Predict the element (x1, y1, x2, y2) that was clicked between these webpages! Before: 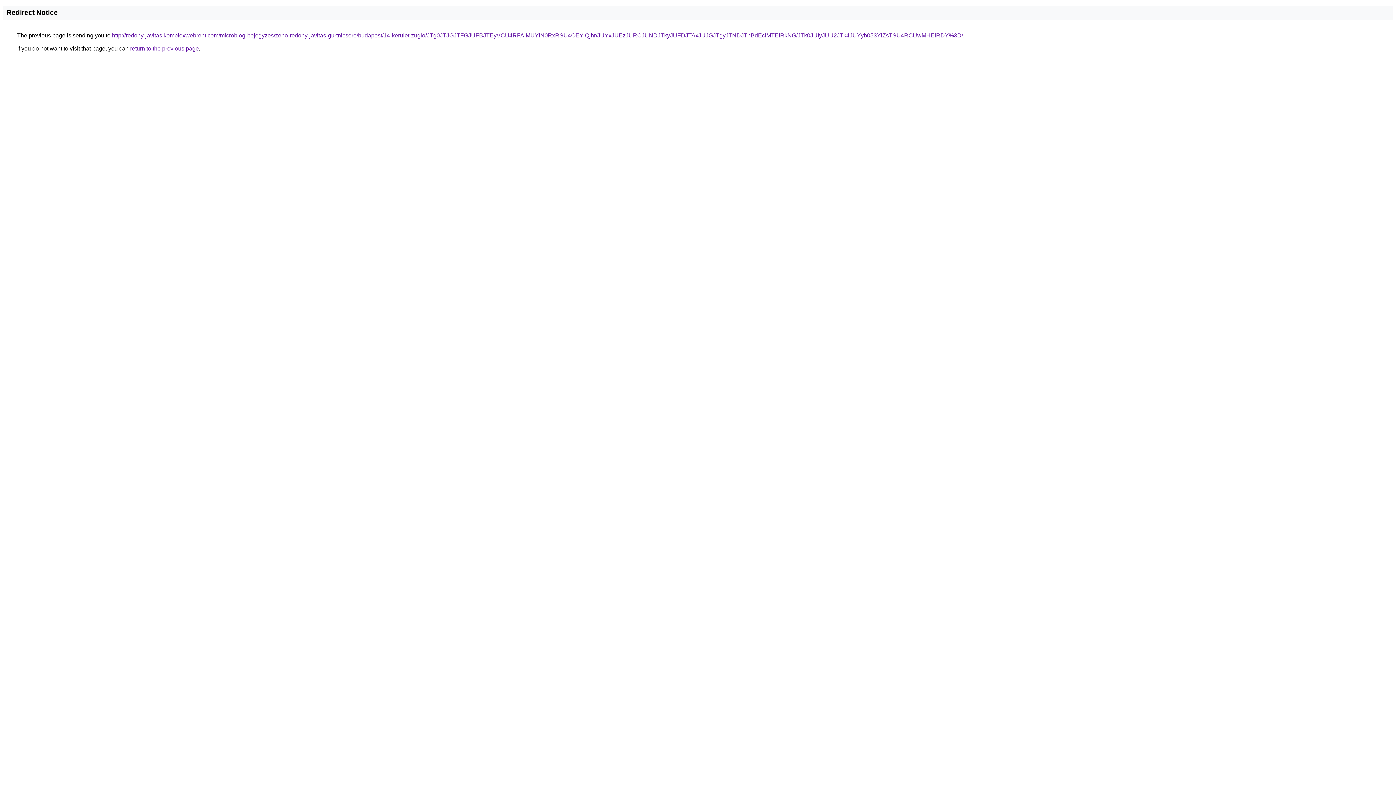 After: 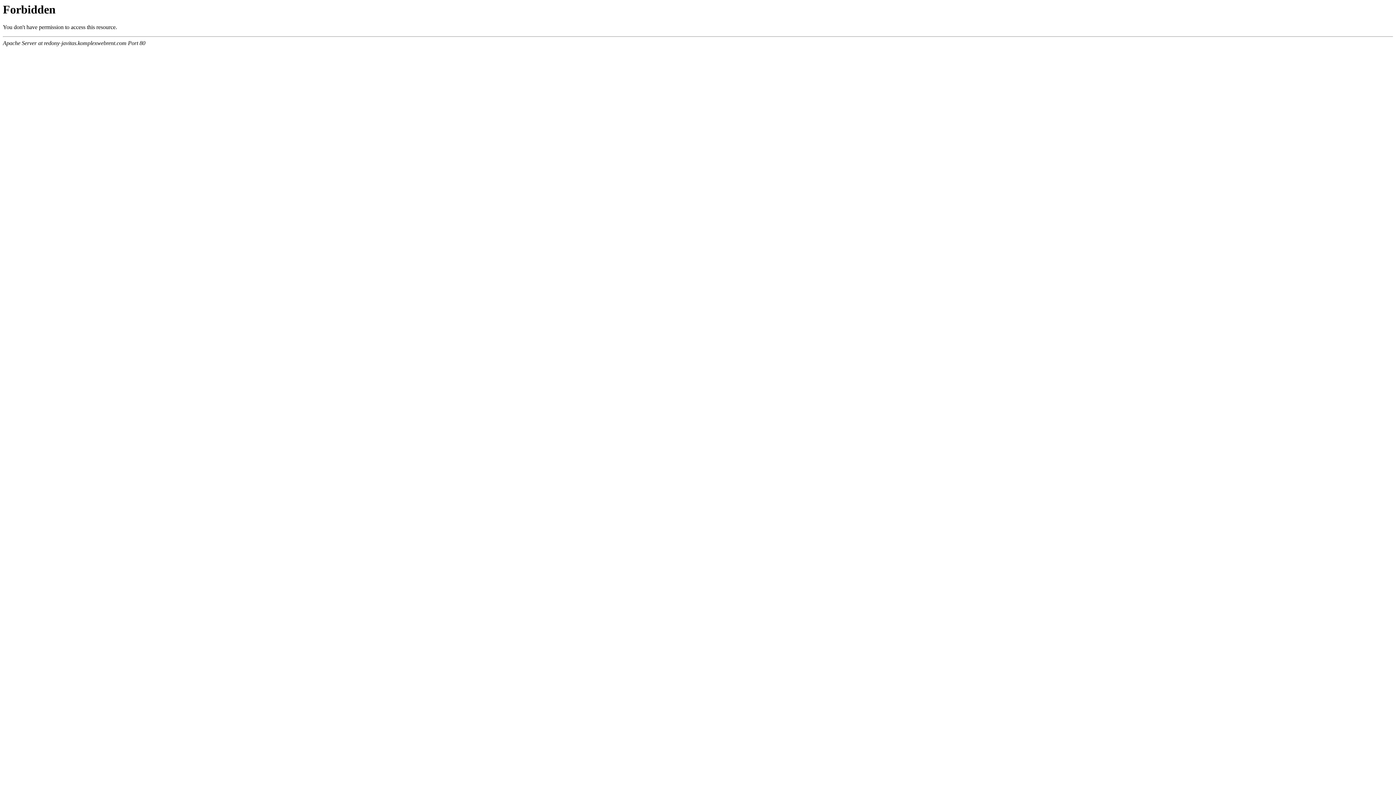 Action: label: http://redony-javitas.komplexwebrent.com/microblog-bejegyzes/zeno-redony-javitas-gurtnicsere/budapest/14-kerulet-zuglo/JTg0JTJGJTFGJUFBJTEyVCU4RFAlMUYlN0RxRSU4OEYlQjhr/JUYxJUEzJURCJUNDJTkyJUFDJTAxJUJGJTgyJTNDJThBdEclMTElRkNG/JTk0JUIyJUU2JTk4JUYyb053YlZsTSU4RCUwMHElRDY%3D/ bbox: (112, 32, 963, 38)